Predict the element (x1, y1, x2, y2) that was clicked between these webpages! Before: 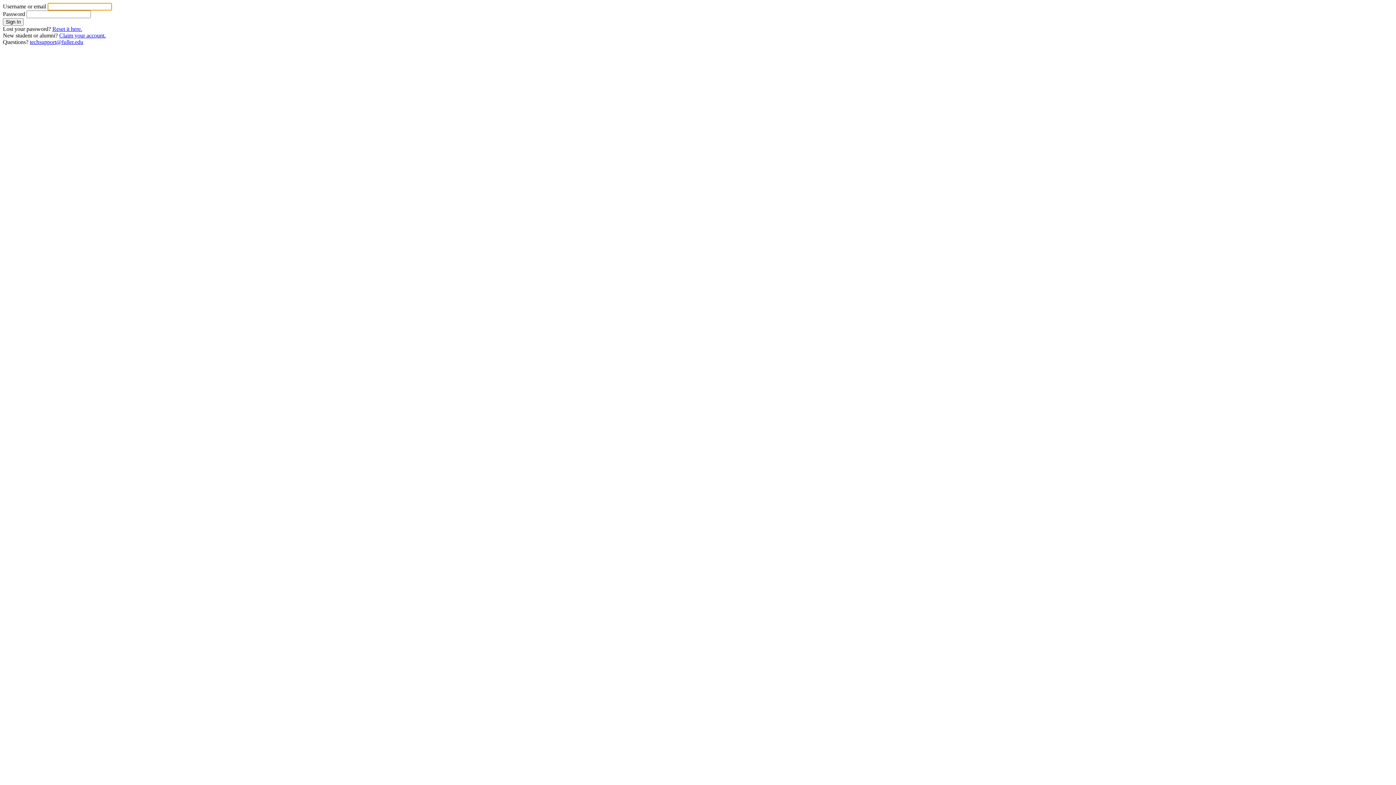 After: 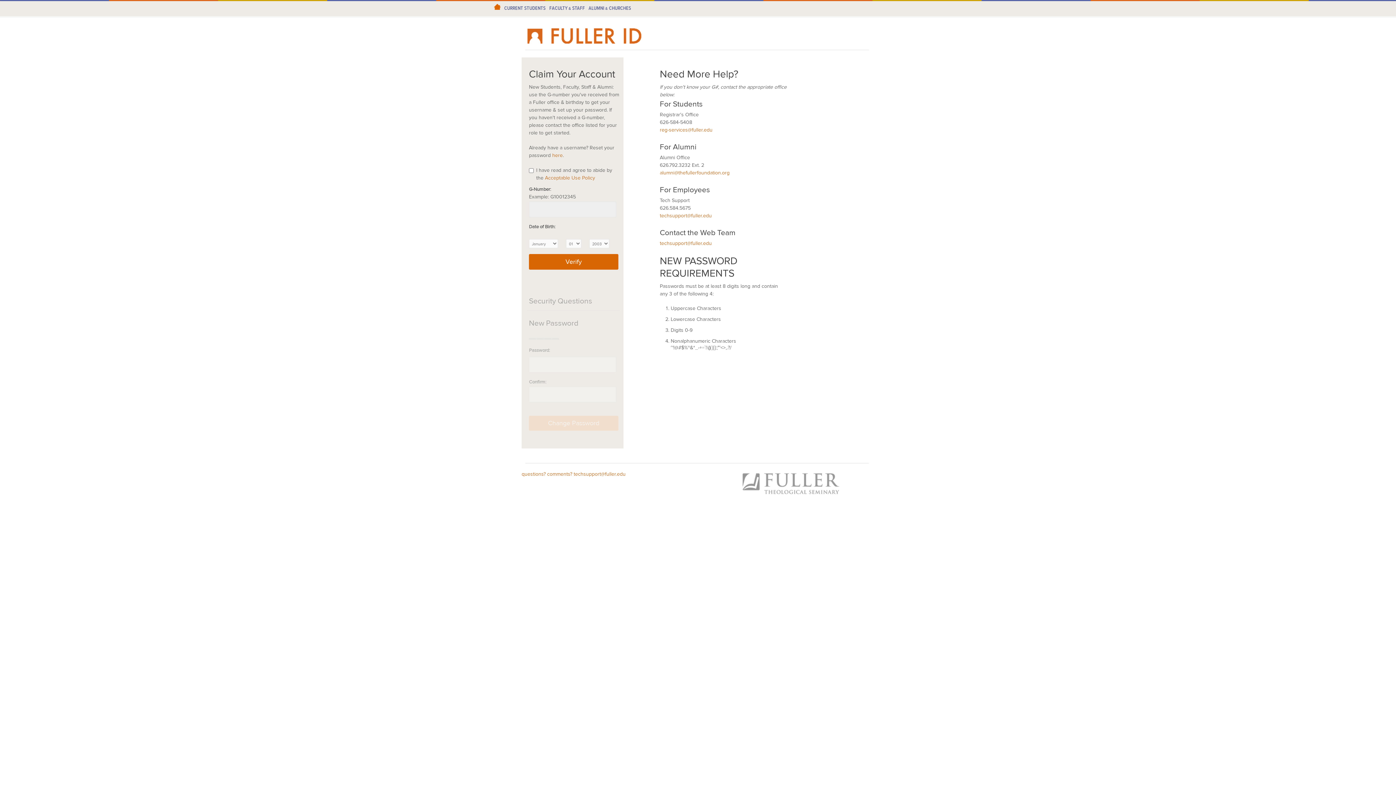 Action: bbox: (59, 32, 105, 38) label: Claim your account.